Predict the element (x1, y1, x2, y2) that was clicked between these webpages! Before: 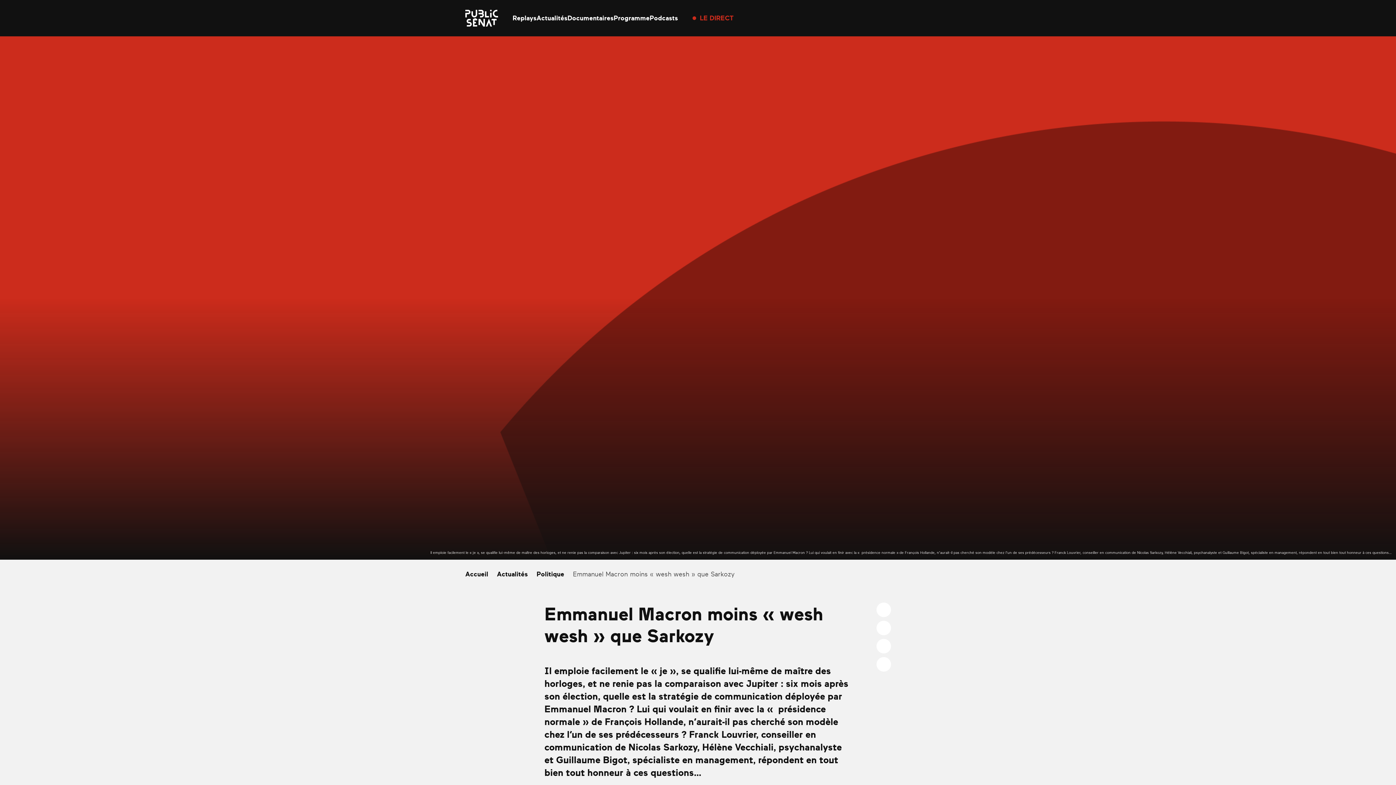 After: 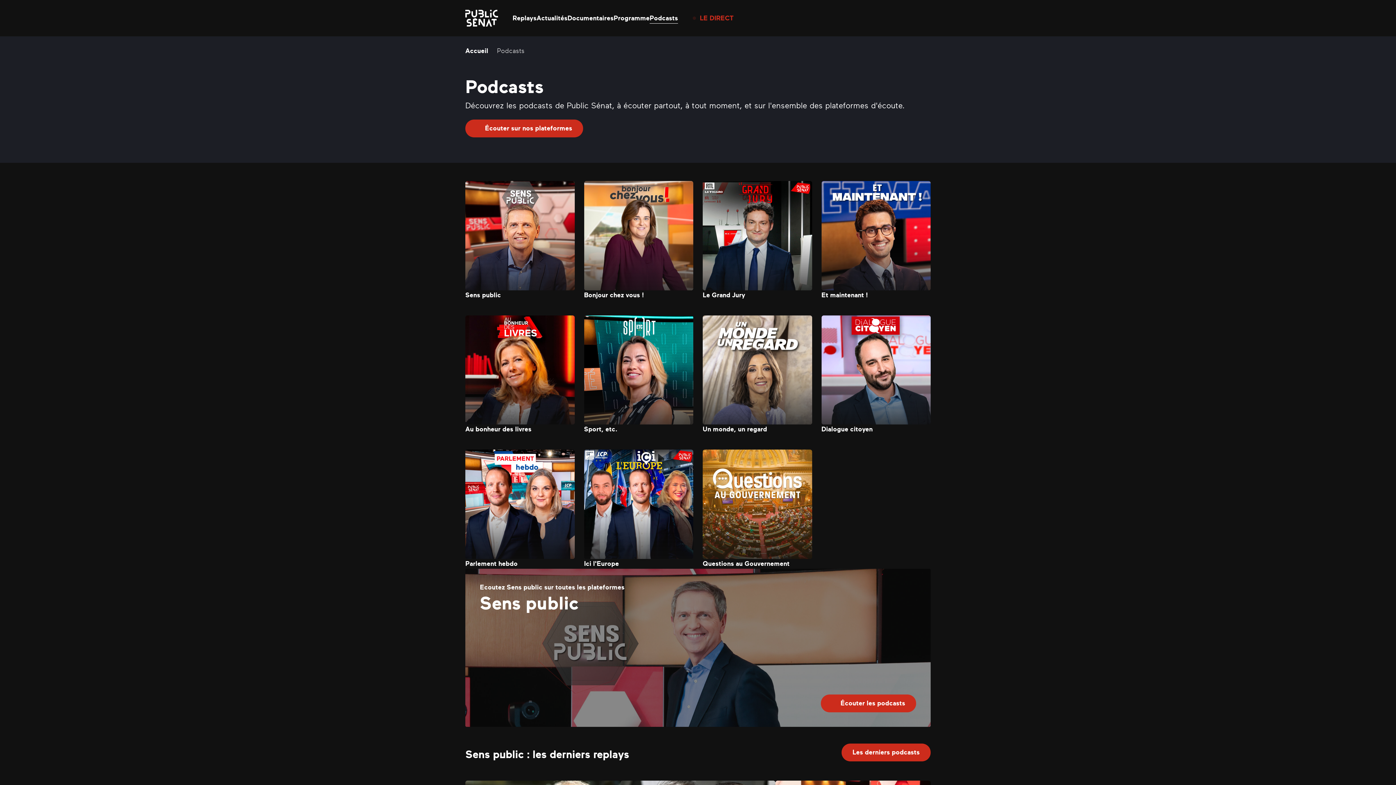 Action: label: Podcasts bbox: (649, 14, 678, 21)